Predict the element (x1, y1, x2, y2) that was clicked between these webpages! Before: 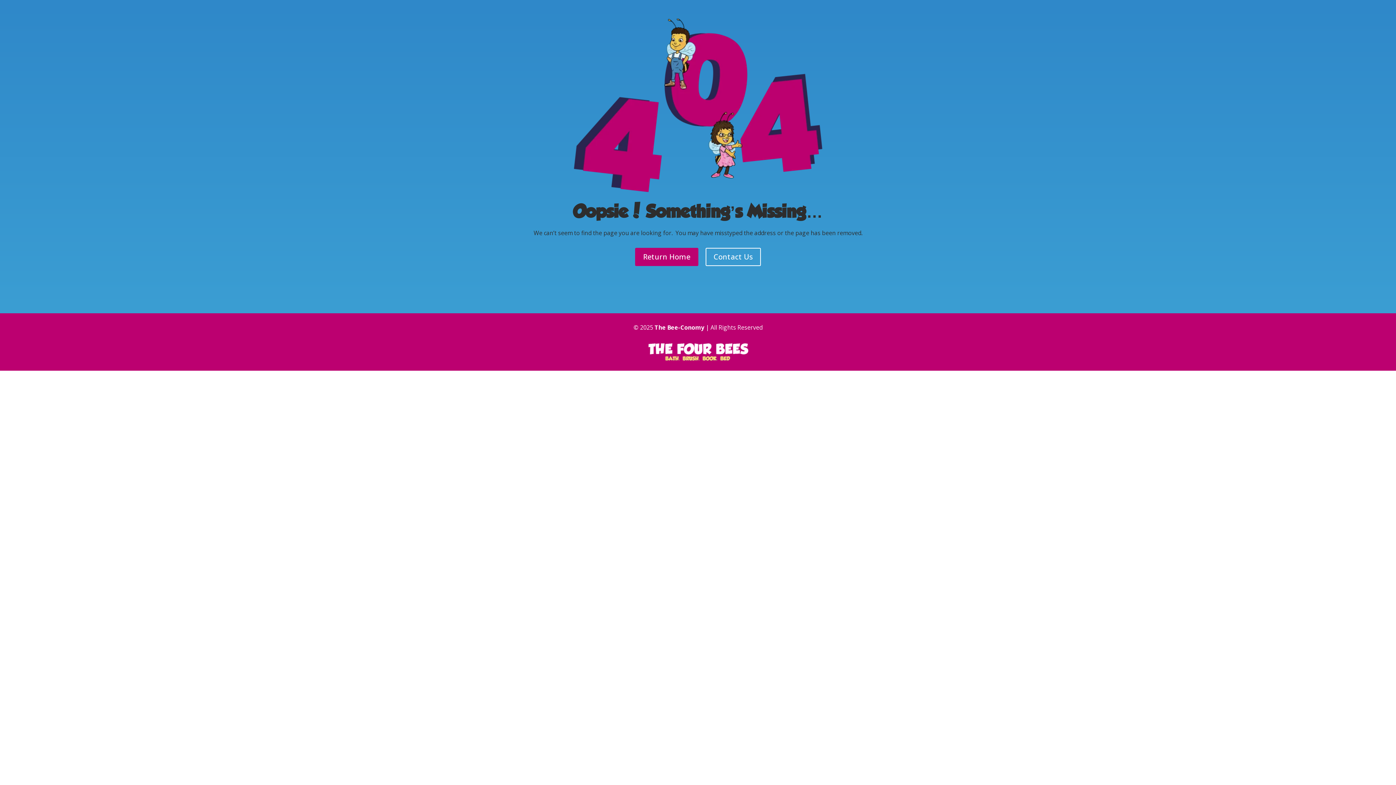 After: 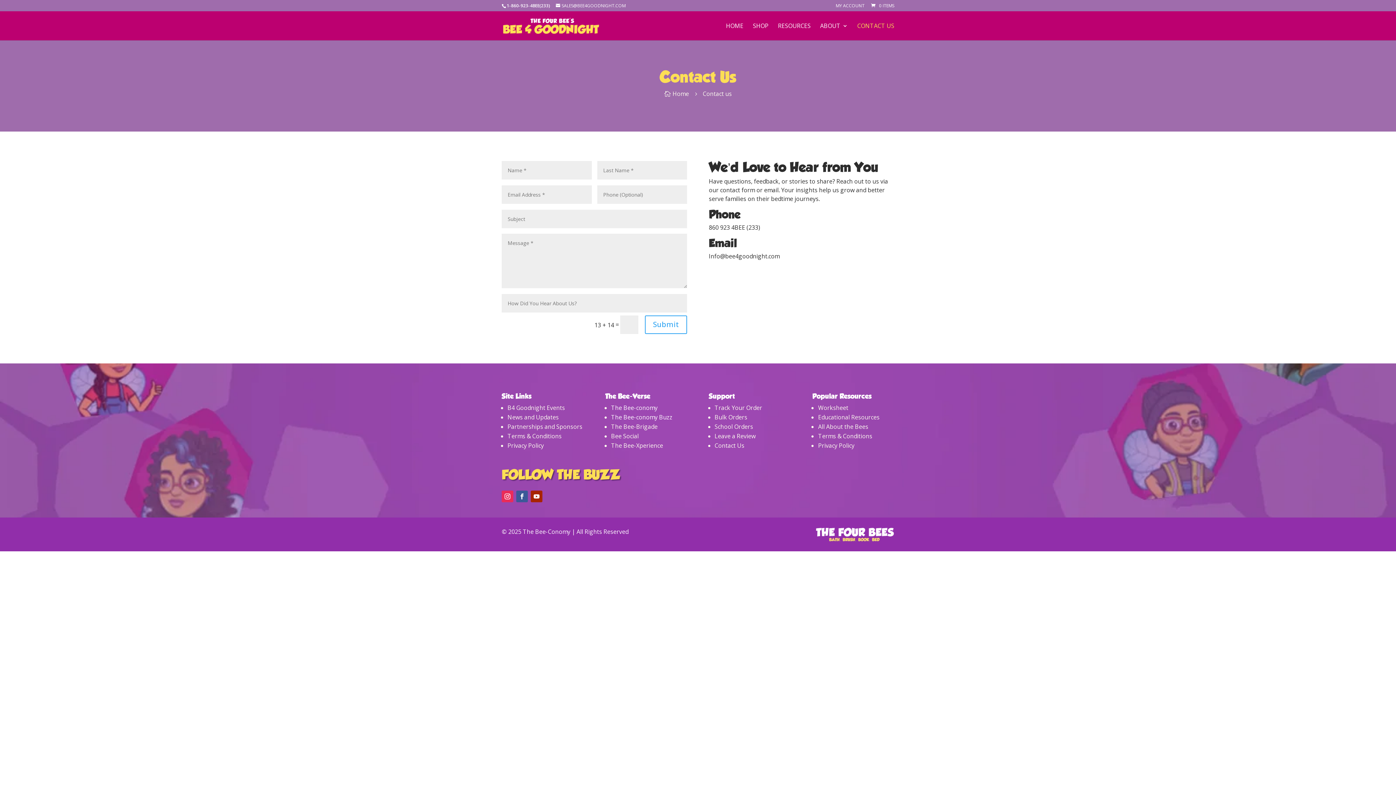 Action: label: Contact Us bbox: (705, 248, 761, 266)